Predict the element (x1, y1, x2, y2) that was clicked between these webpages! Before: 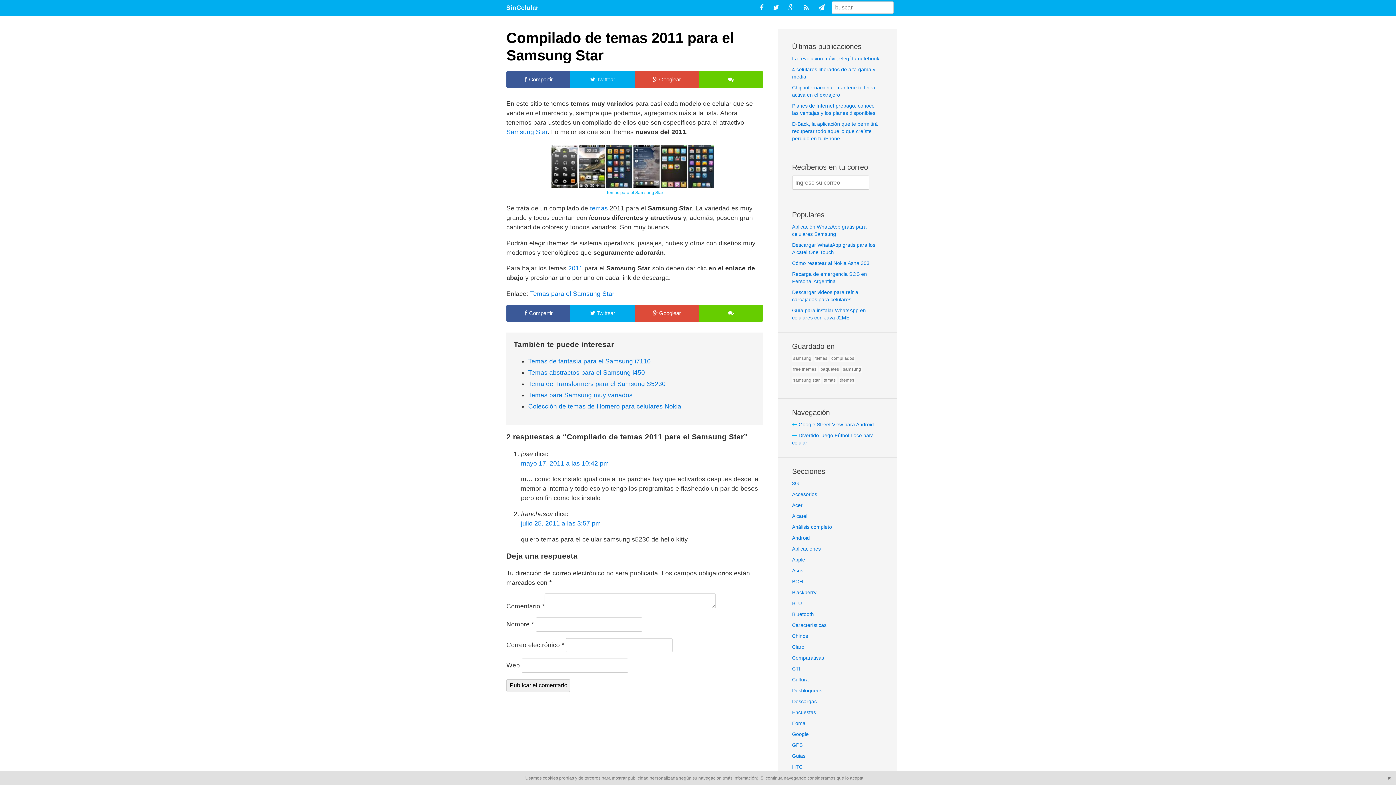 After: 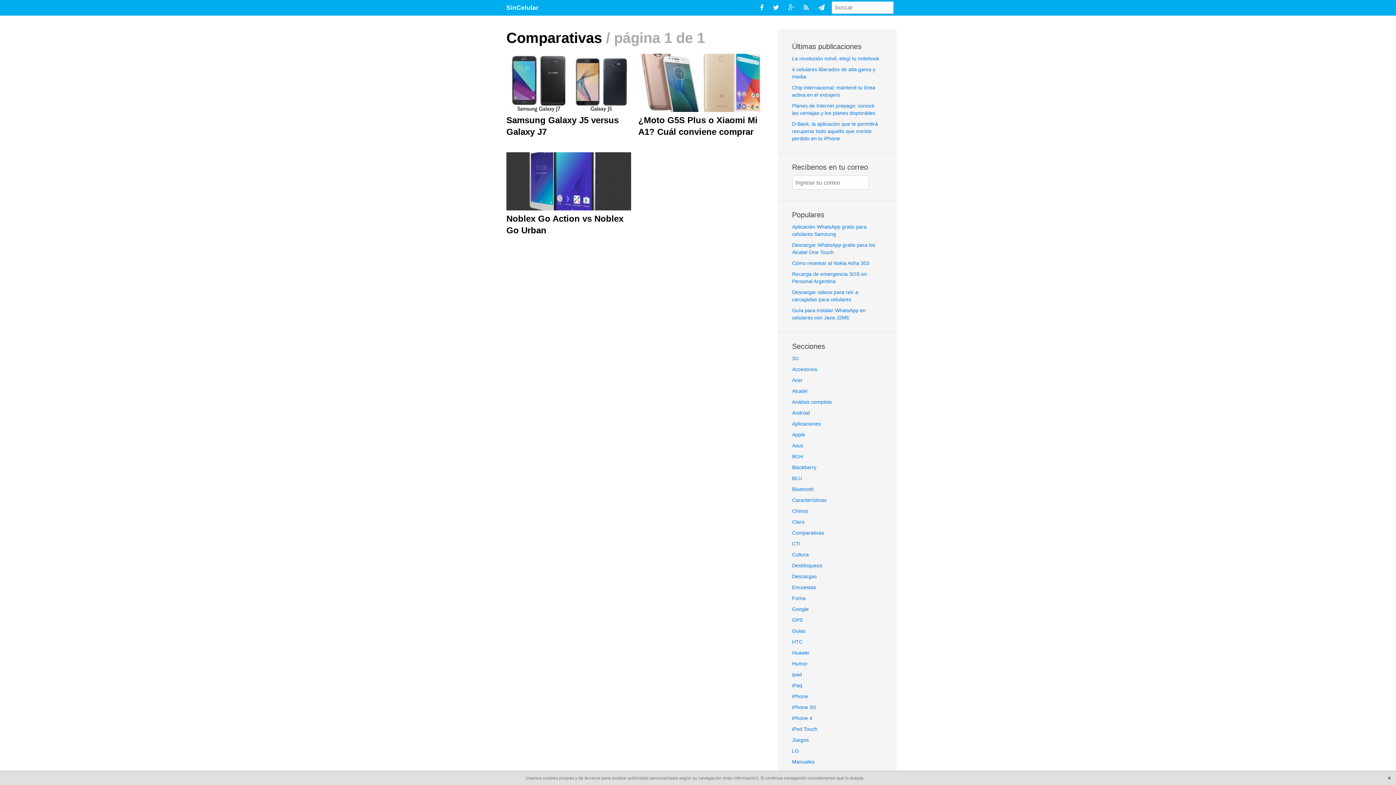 Action: label: Comparativas bbox: (792, 655, 824, 661)